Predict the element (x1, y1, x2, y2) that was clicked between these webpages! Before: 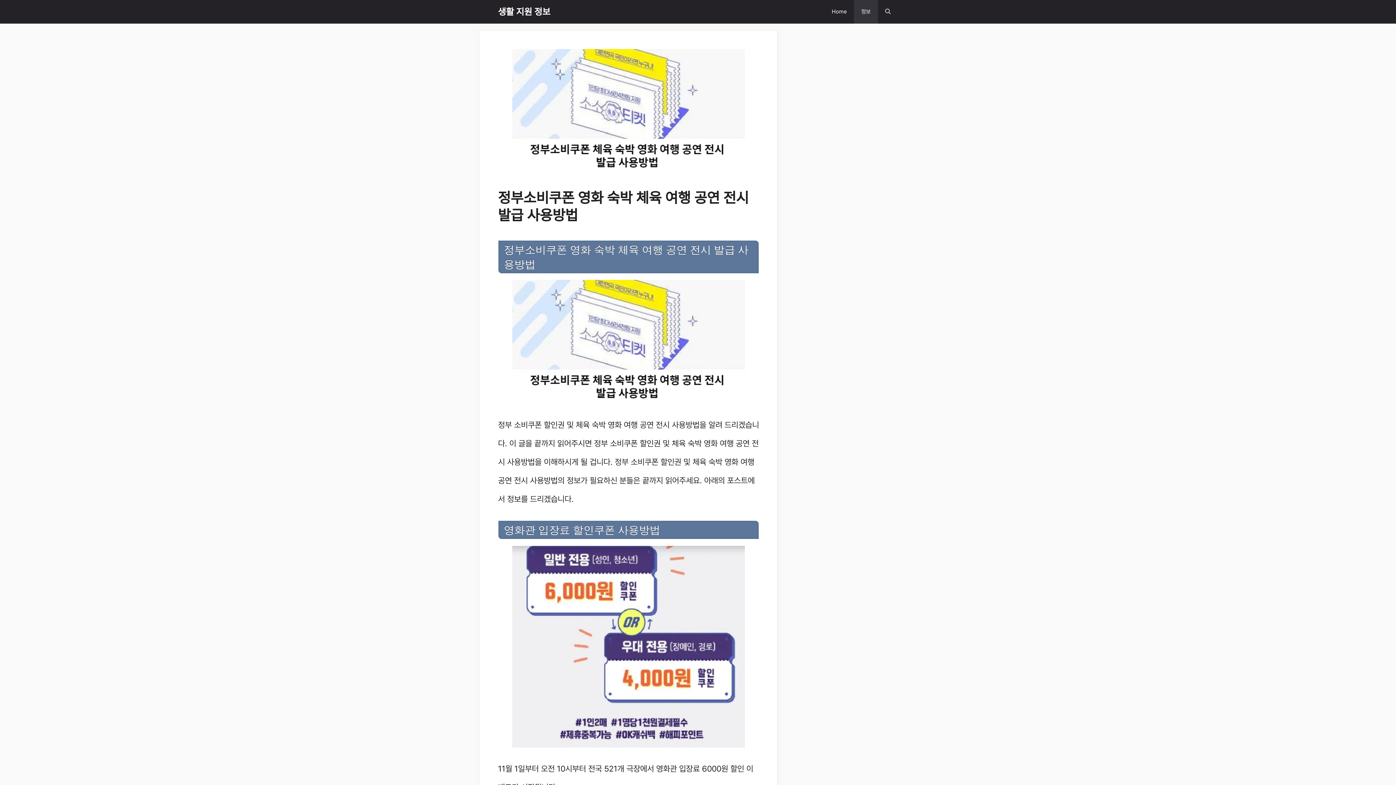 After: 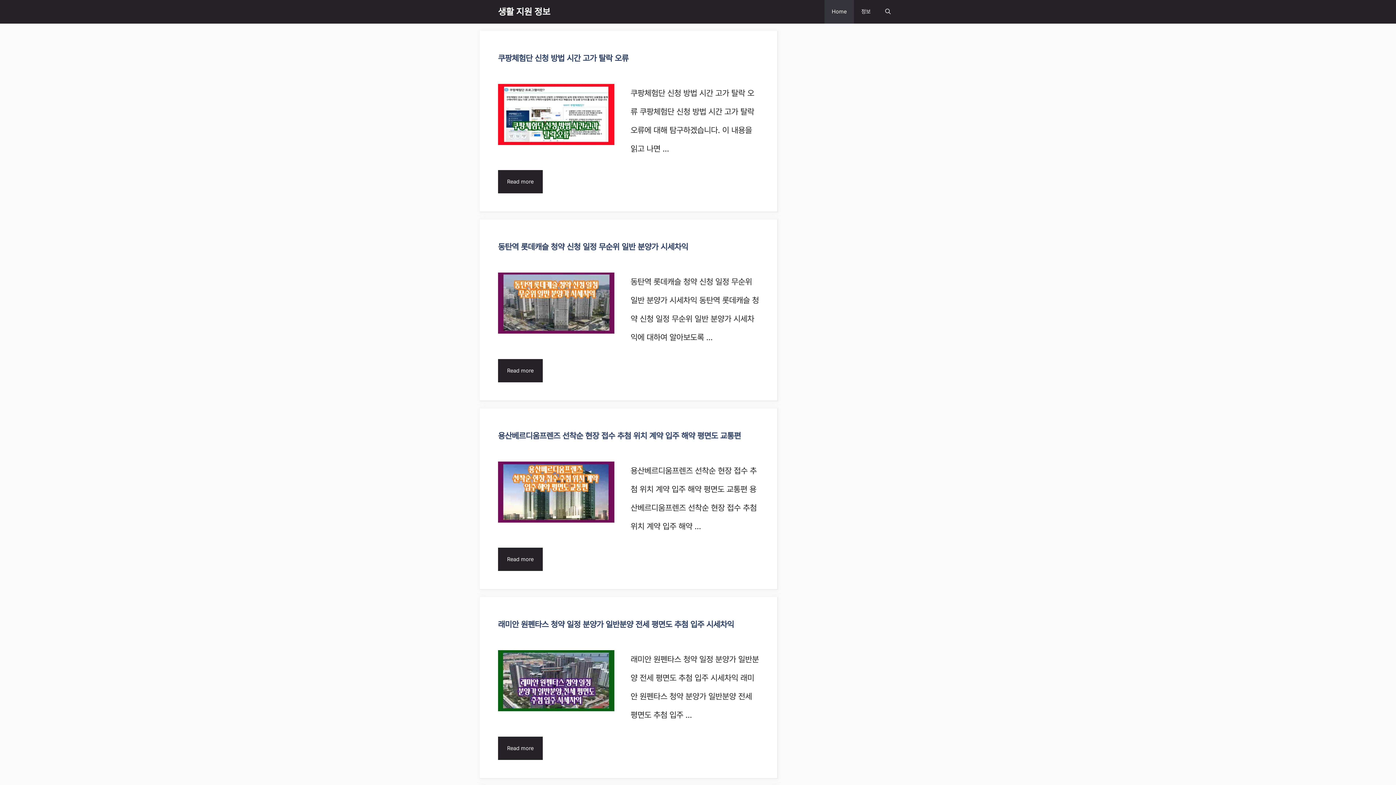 Action: bbox: (498, 0, 550, 23) label: 생활 지원 정보